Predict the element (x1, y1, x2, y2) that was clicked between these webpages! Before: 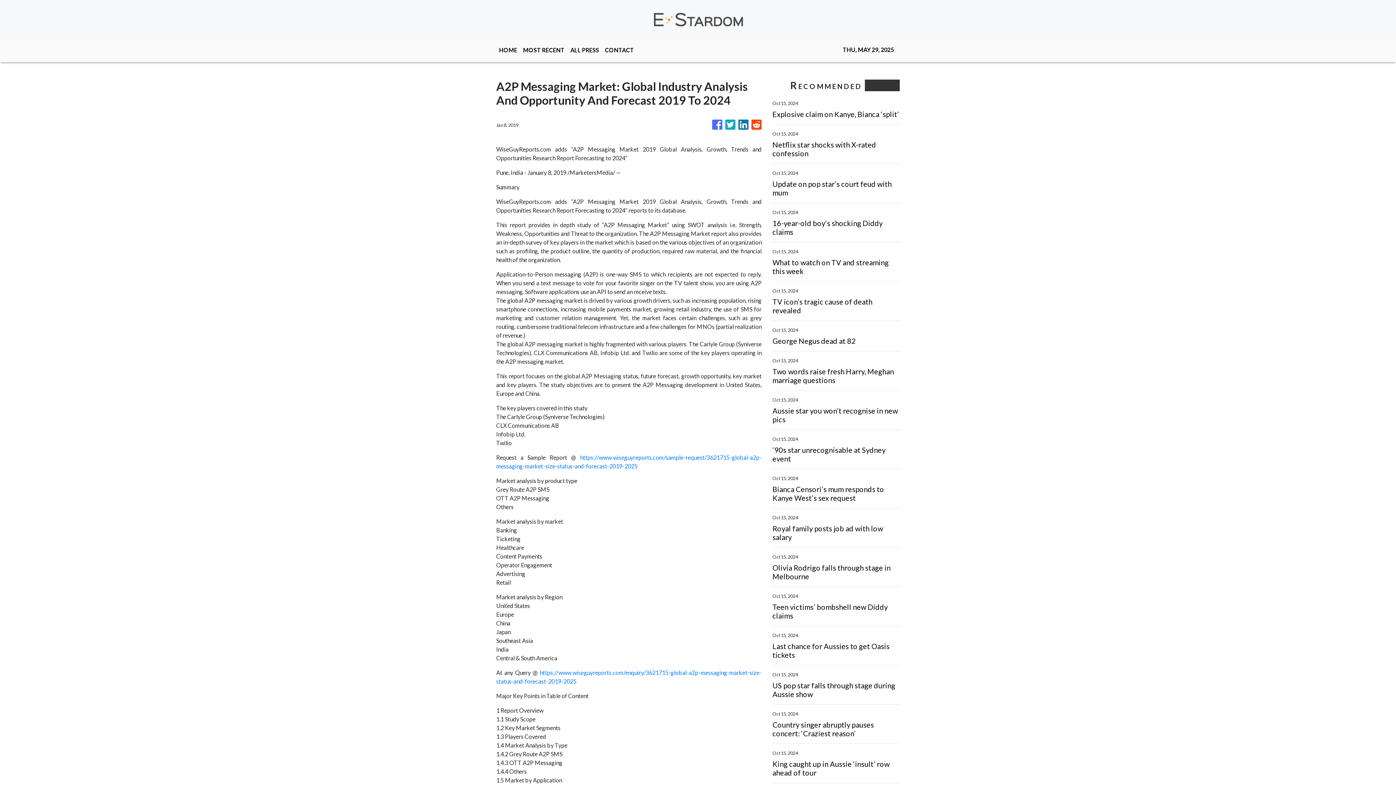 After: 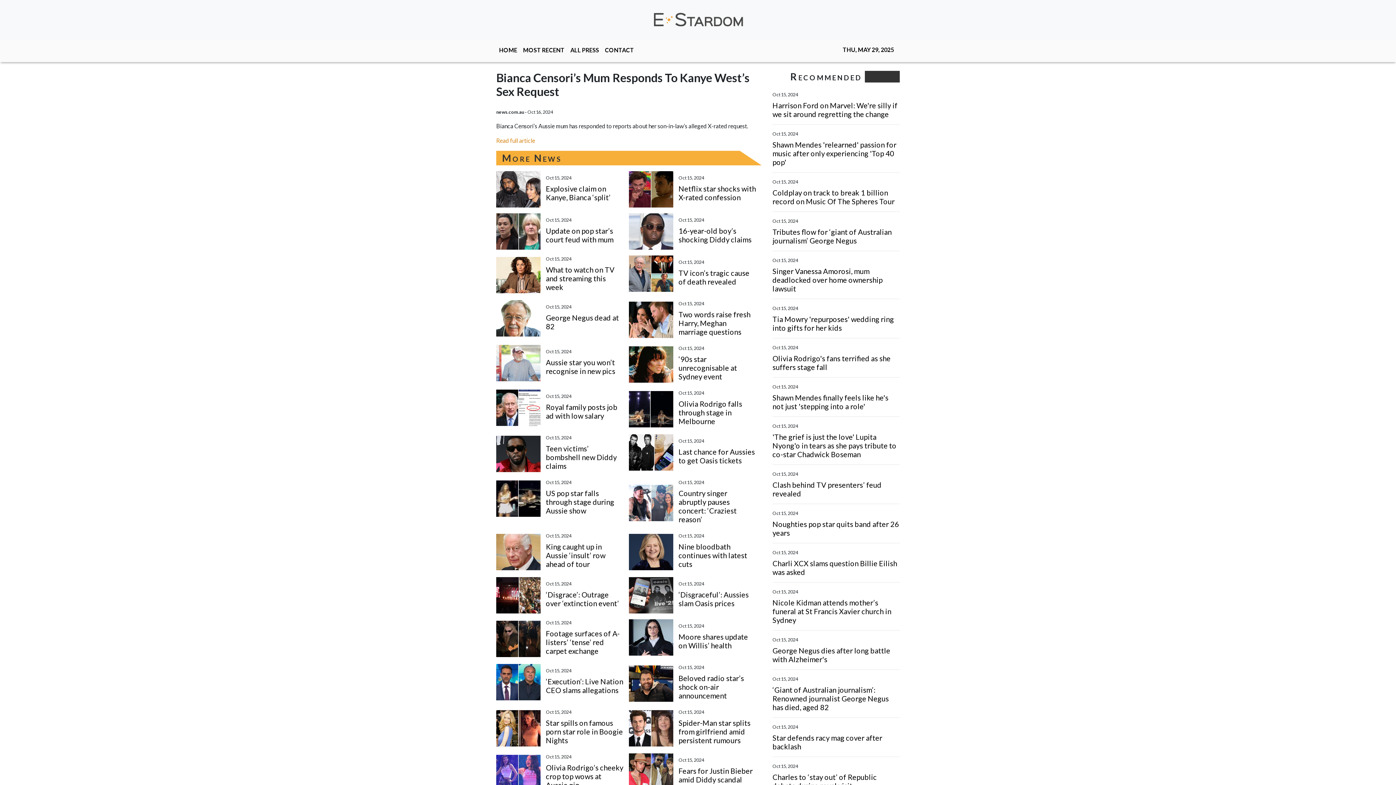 Action: label: Bianca Censori’s mum responds to Kanye West’s sex request bbox: (772, 485, 900, 502)